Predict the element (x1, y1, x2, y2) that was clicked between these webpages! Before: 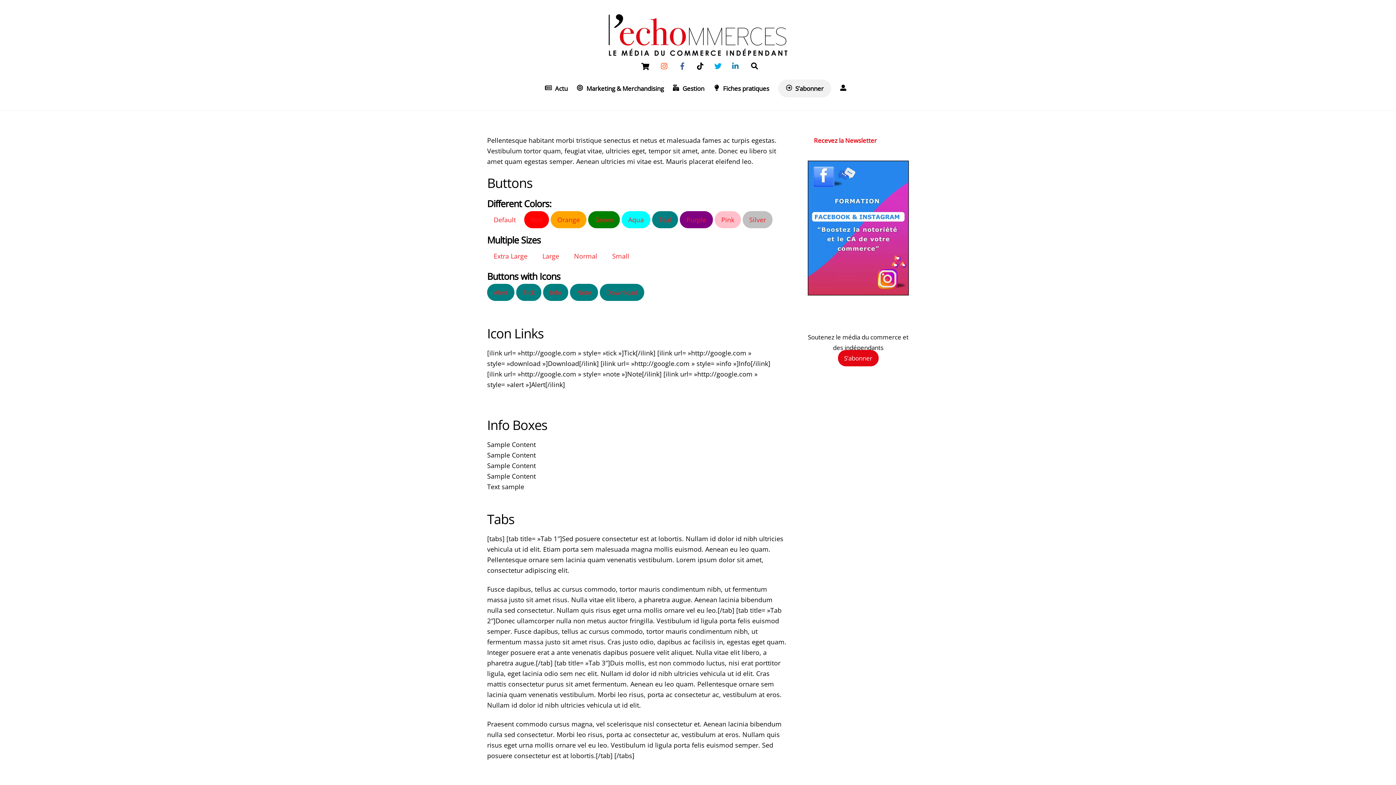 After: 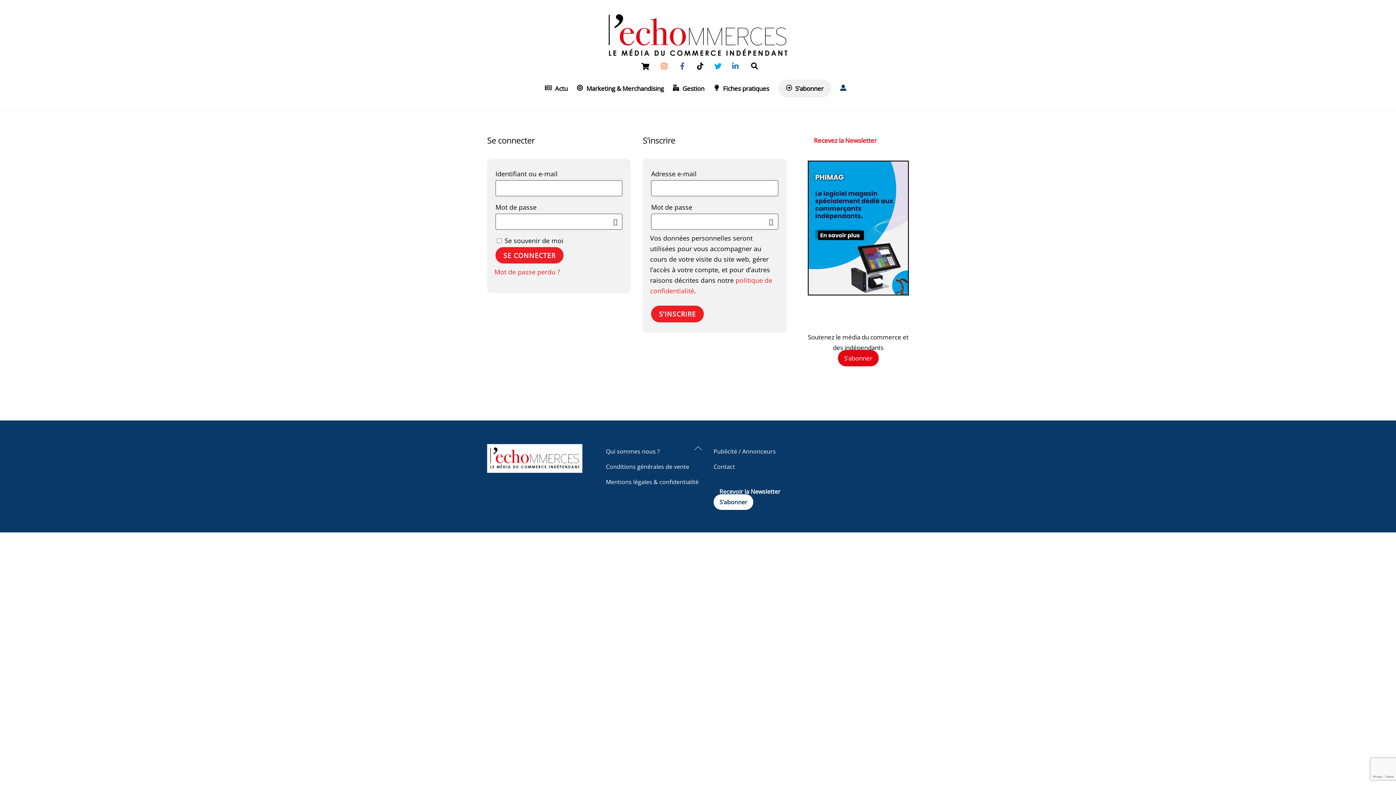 Action: bbox: (836, 79, 855, 97) label:   